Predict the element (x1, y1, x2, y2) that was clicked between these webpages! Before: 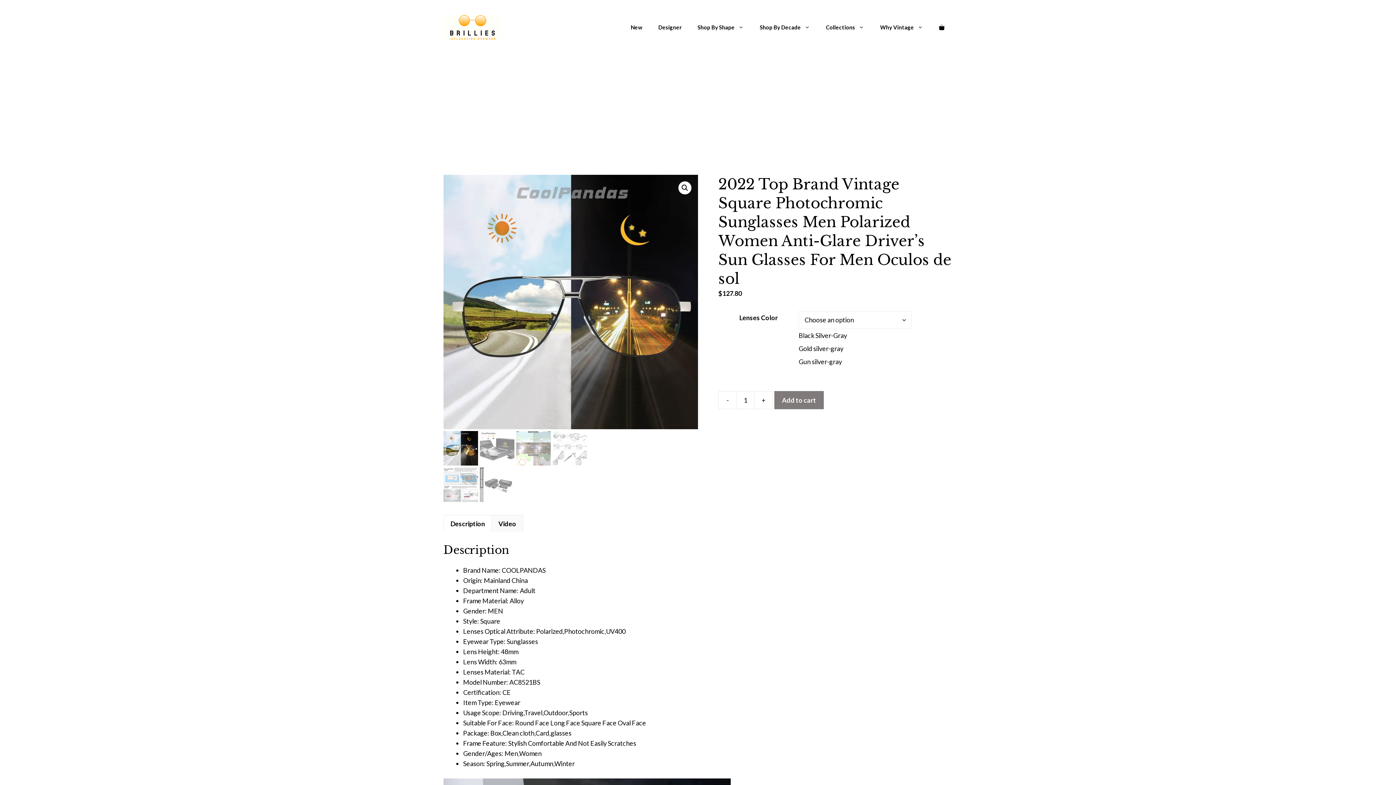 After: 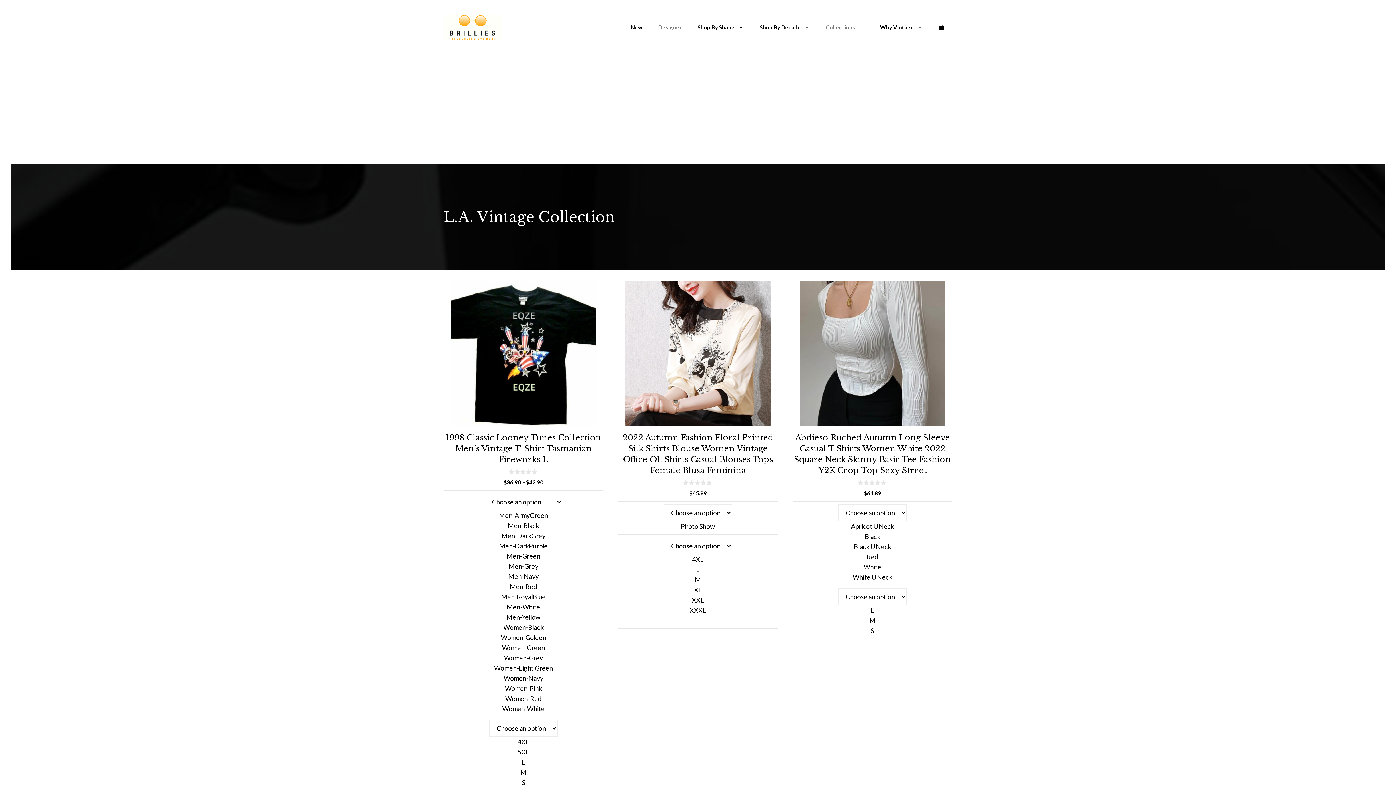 Action: label: Designer bbox: (650, 22, 689, 32)